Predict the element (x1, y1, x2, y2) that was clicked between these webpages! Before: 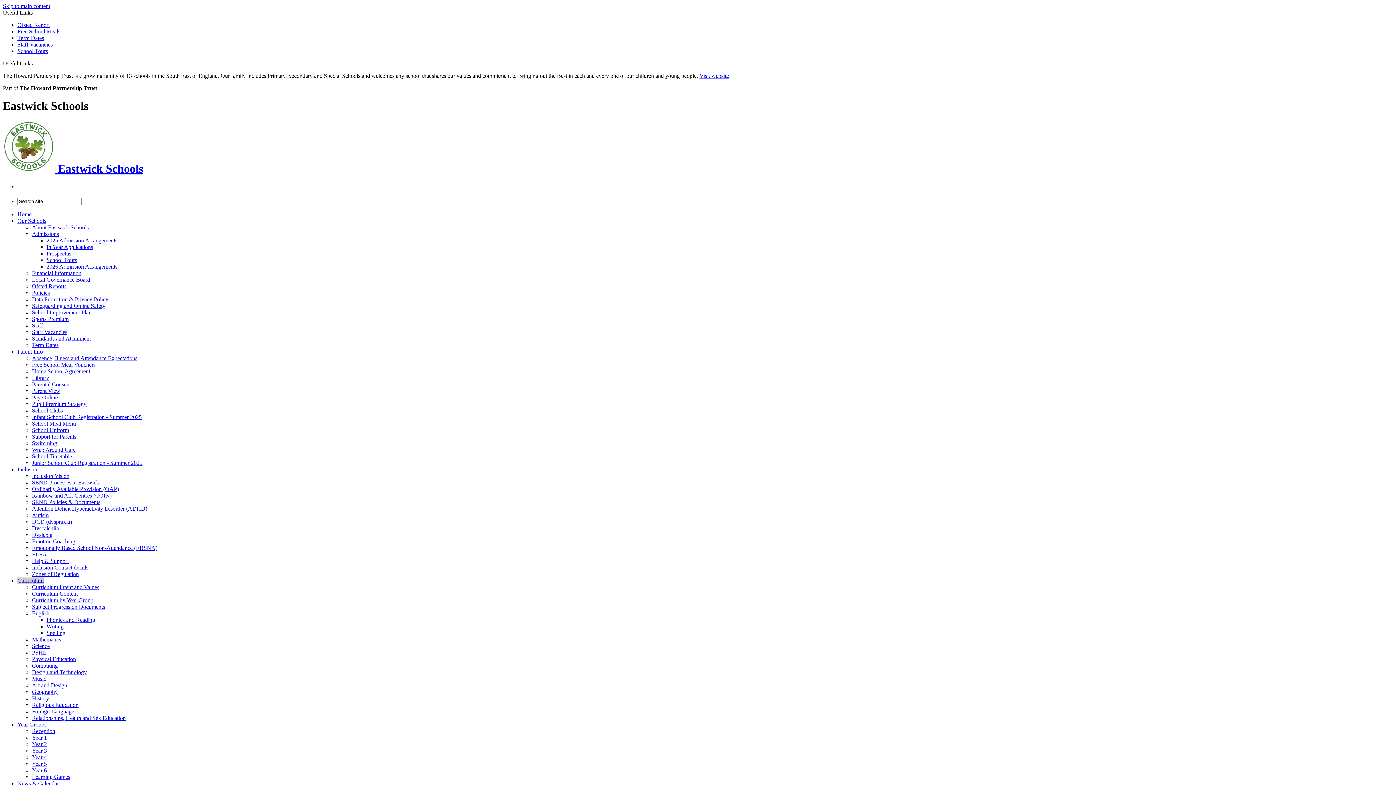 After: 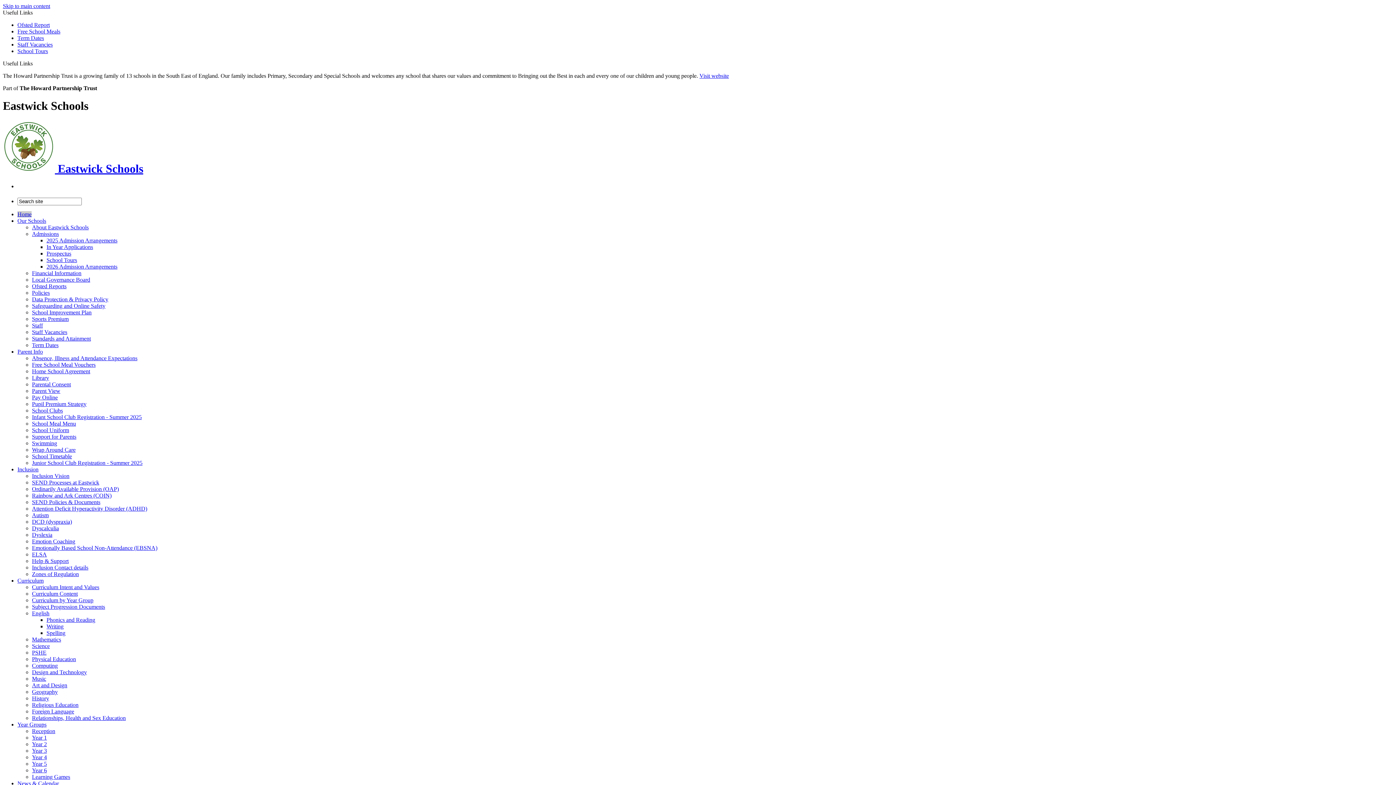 Action: label:  Eastwick Schools bbox: (2, 162, 143, 175)